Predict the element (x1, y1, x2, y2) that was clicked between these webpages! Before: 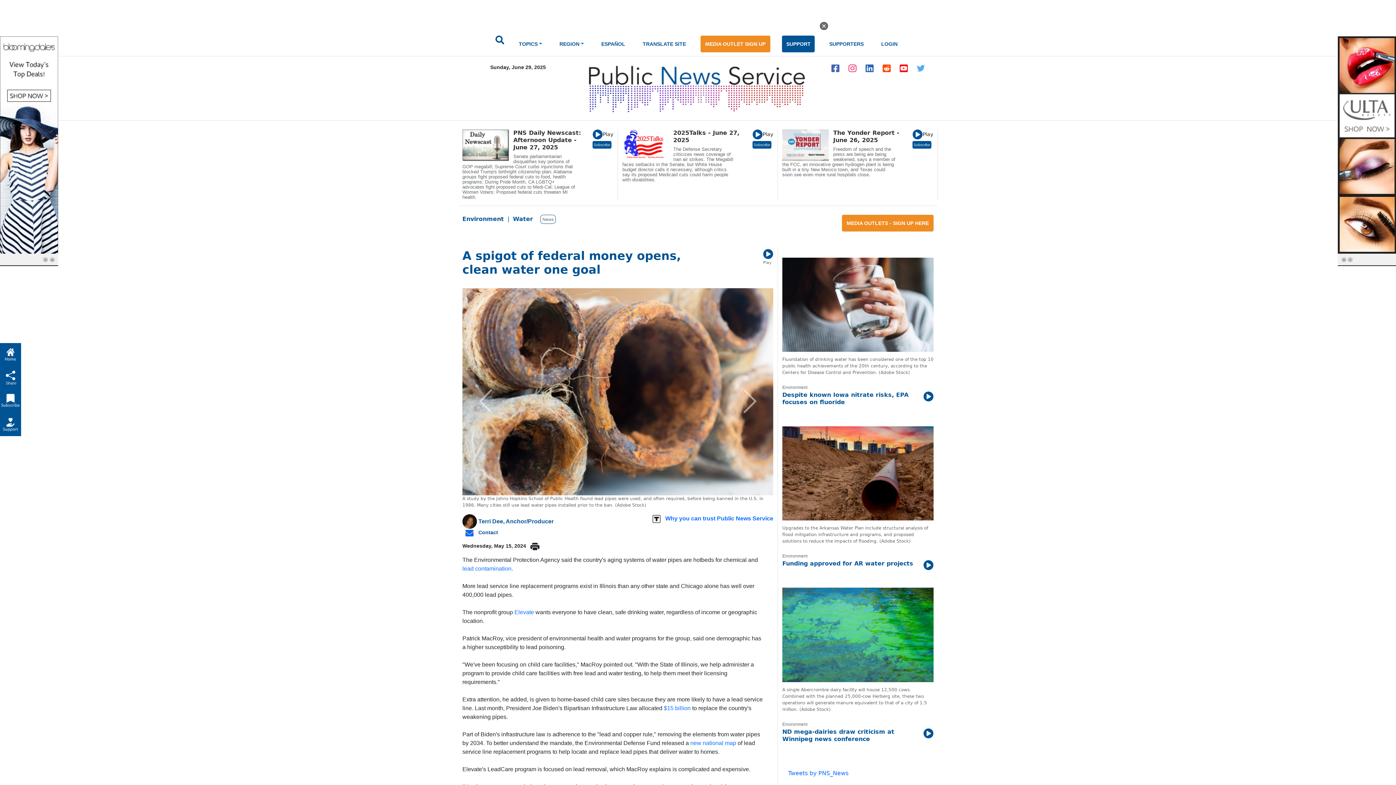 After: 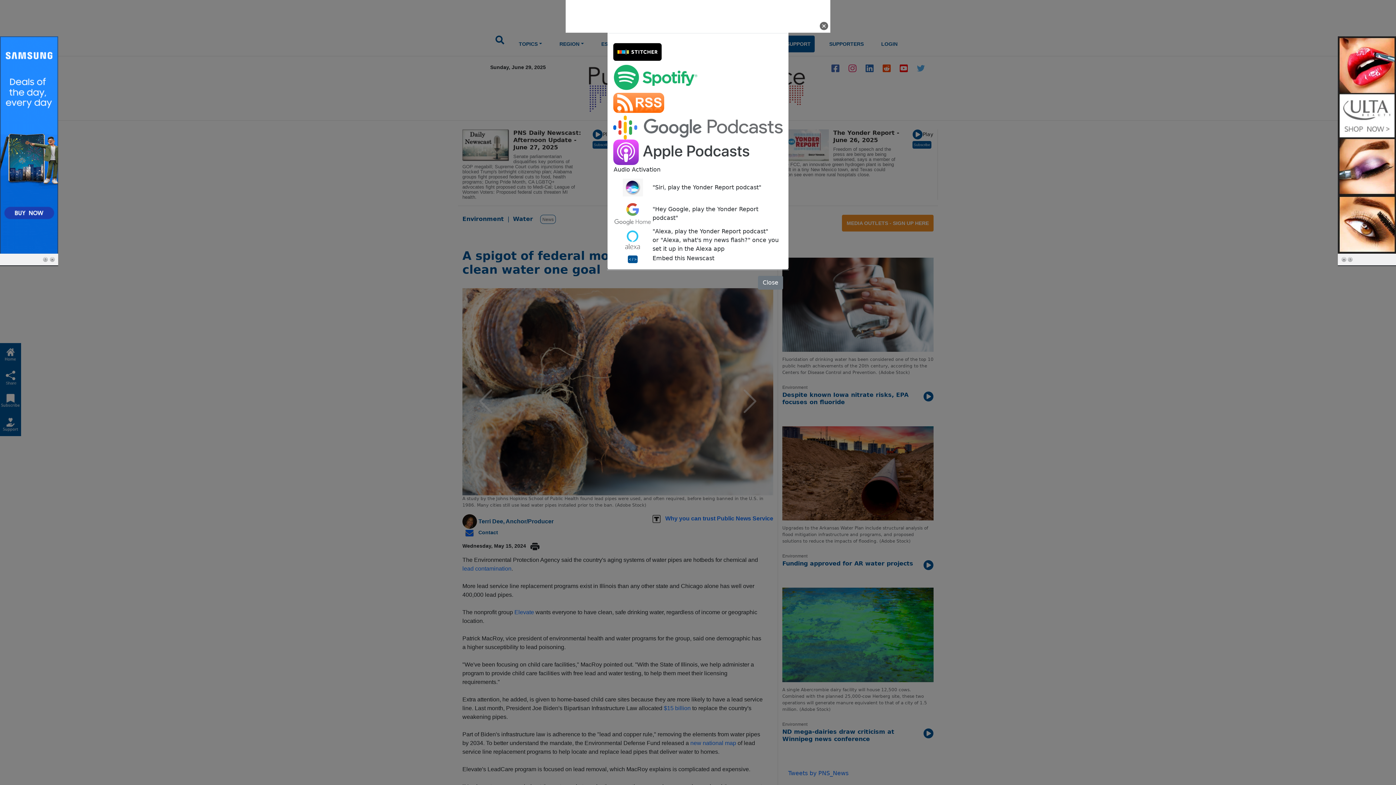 Action: label: Subscribe bbox: (912, 141, 931, 148)